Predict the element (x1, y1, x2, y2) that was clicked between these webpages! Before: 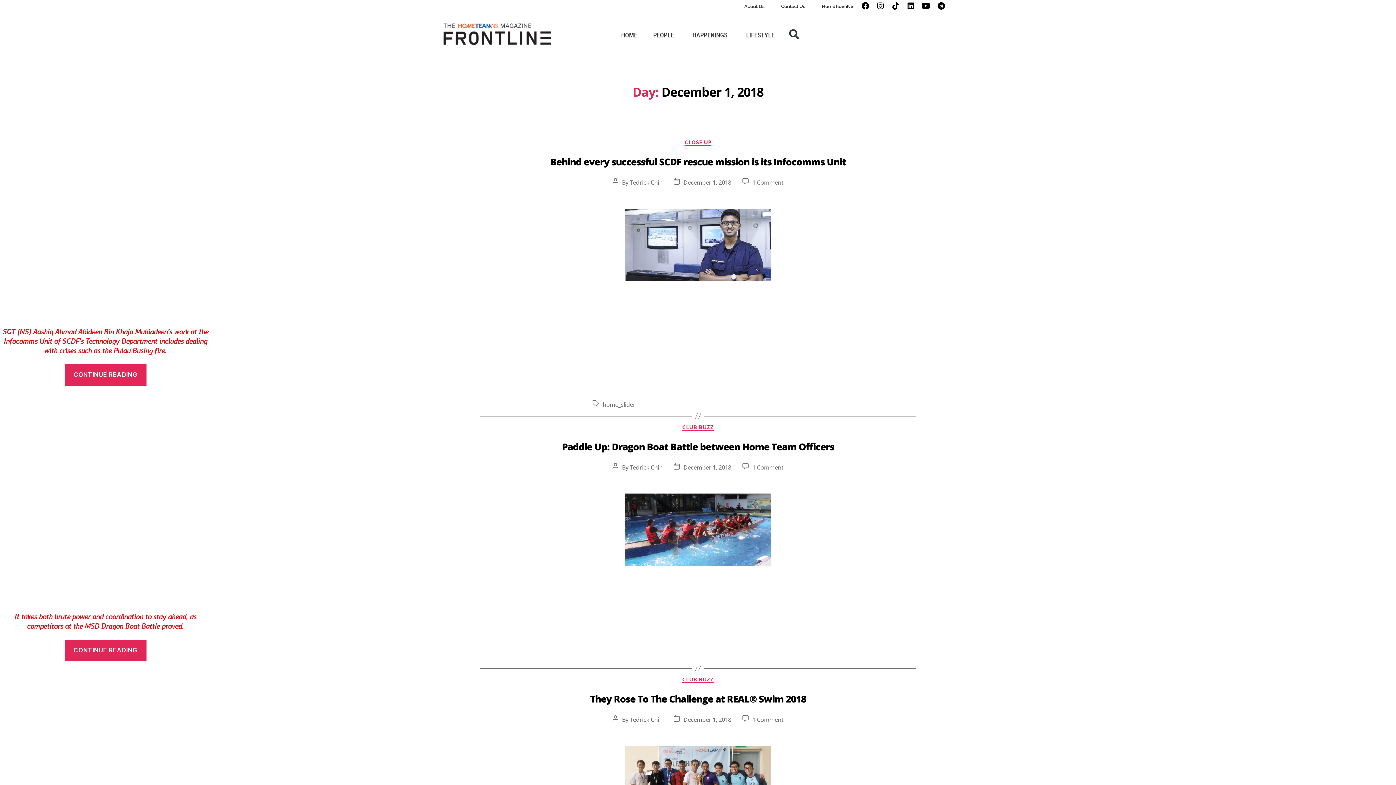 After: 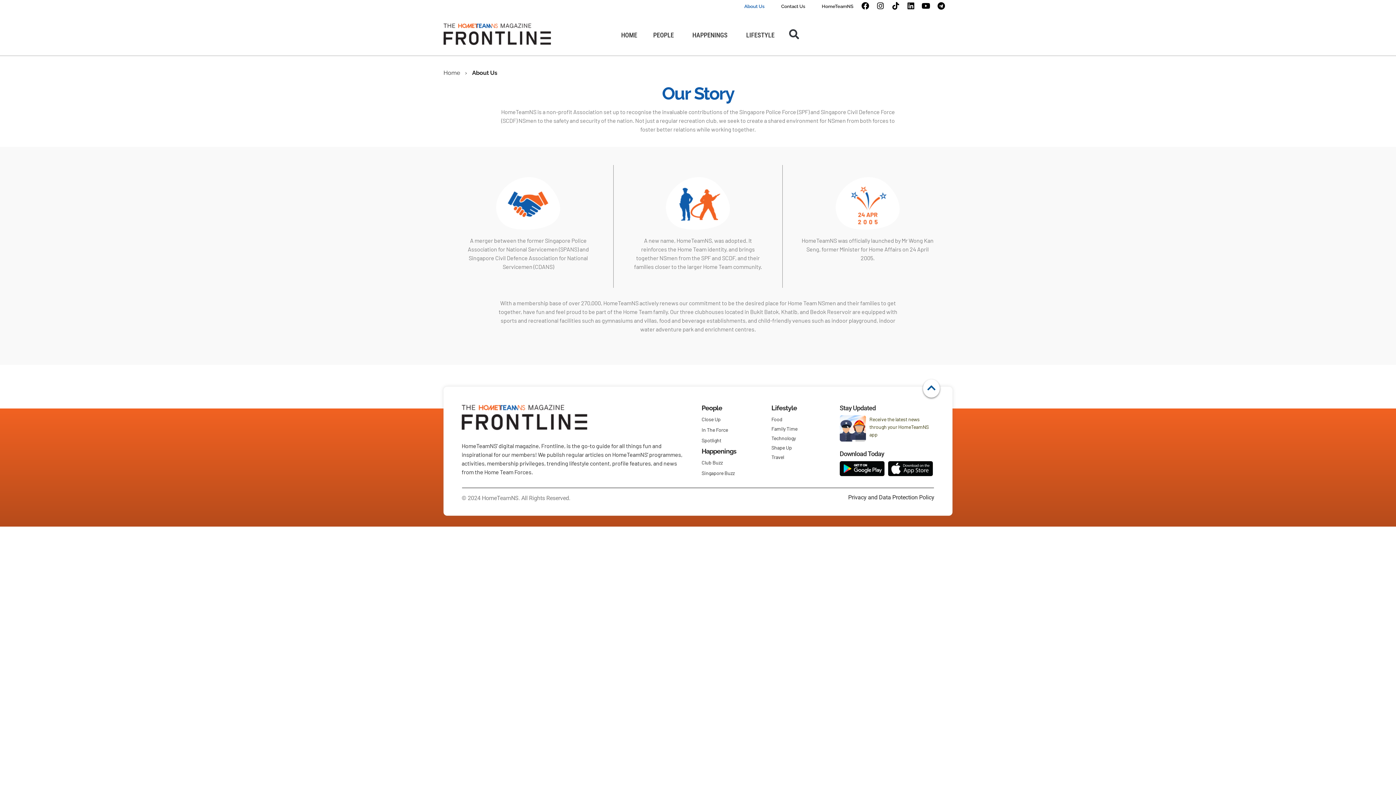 Action: bbox: (737, 0, 771, 13) label: About Us